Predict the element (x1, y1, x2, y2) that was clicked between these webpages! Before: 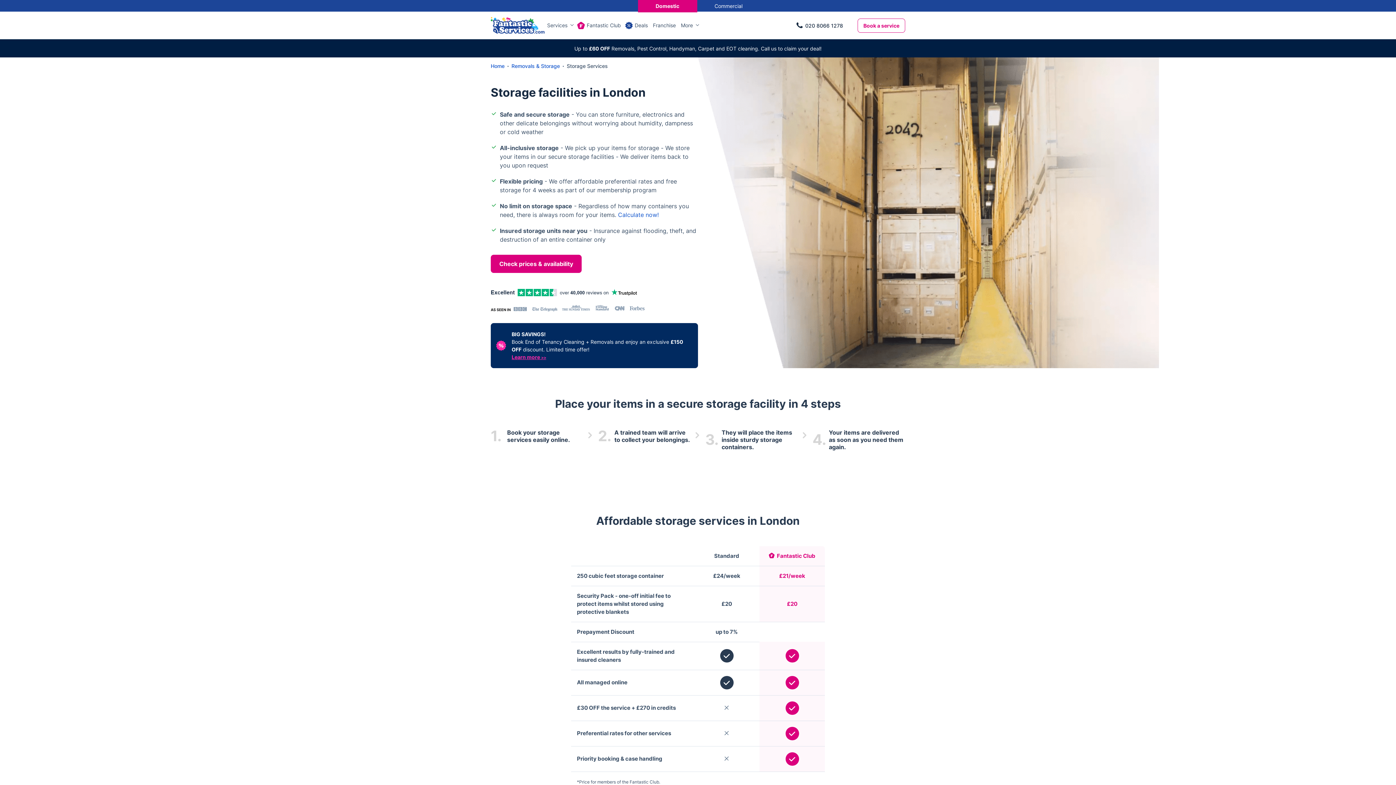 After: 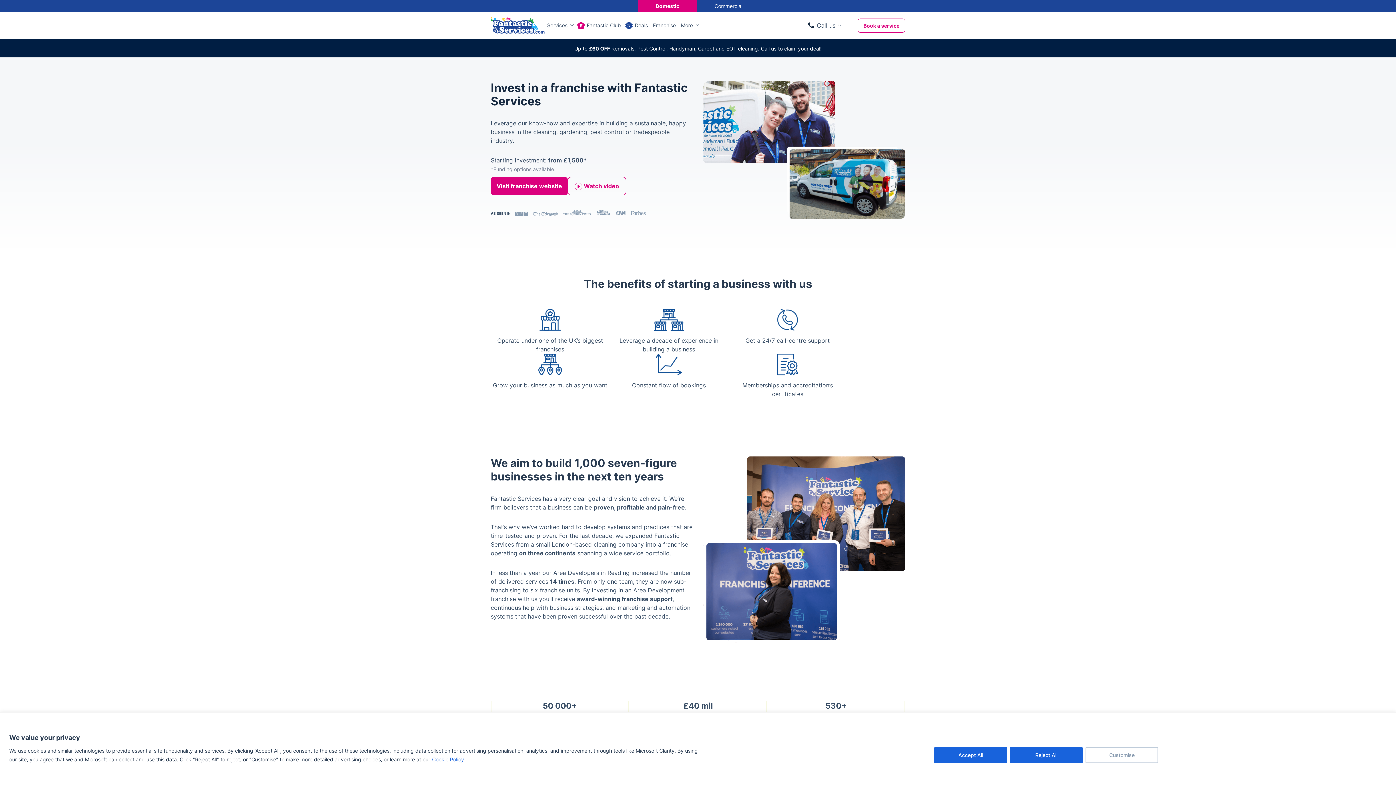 Action: bbox: (650, 11, 678, 39) label: Franchise